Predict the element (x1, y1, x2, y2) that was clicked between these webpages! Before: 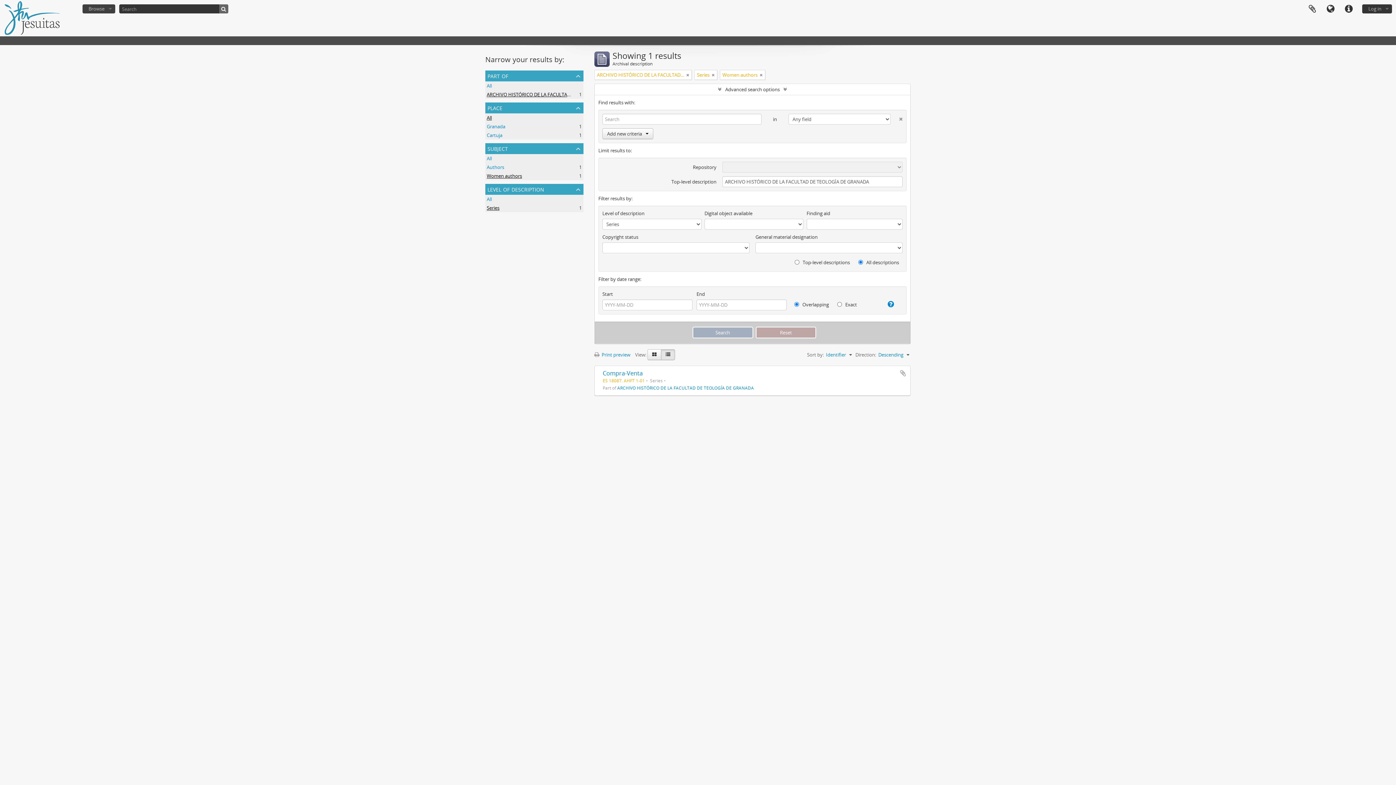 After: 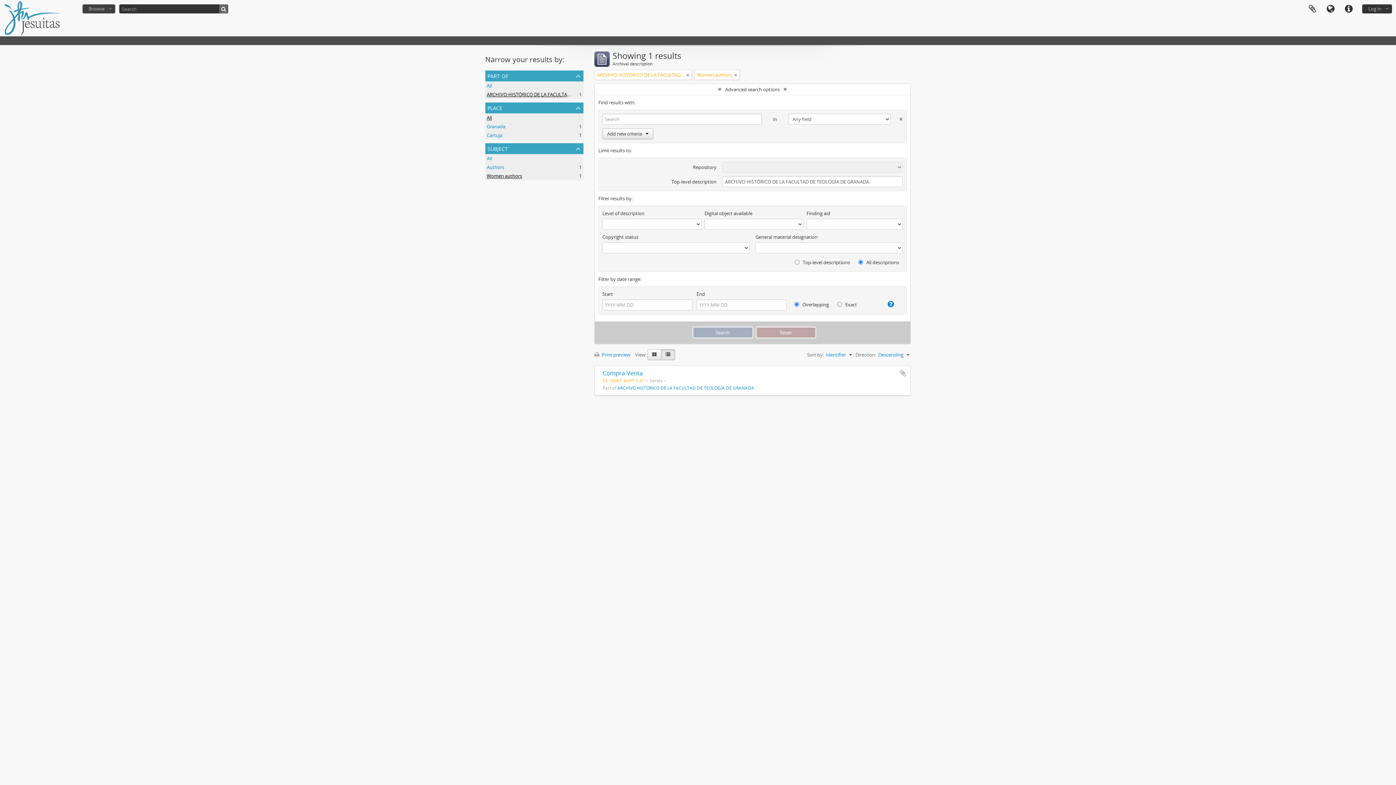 Action: bbox: (712, 71, 714, 78)